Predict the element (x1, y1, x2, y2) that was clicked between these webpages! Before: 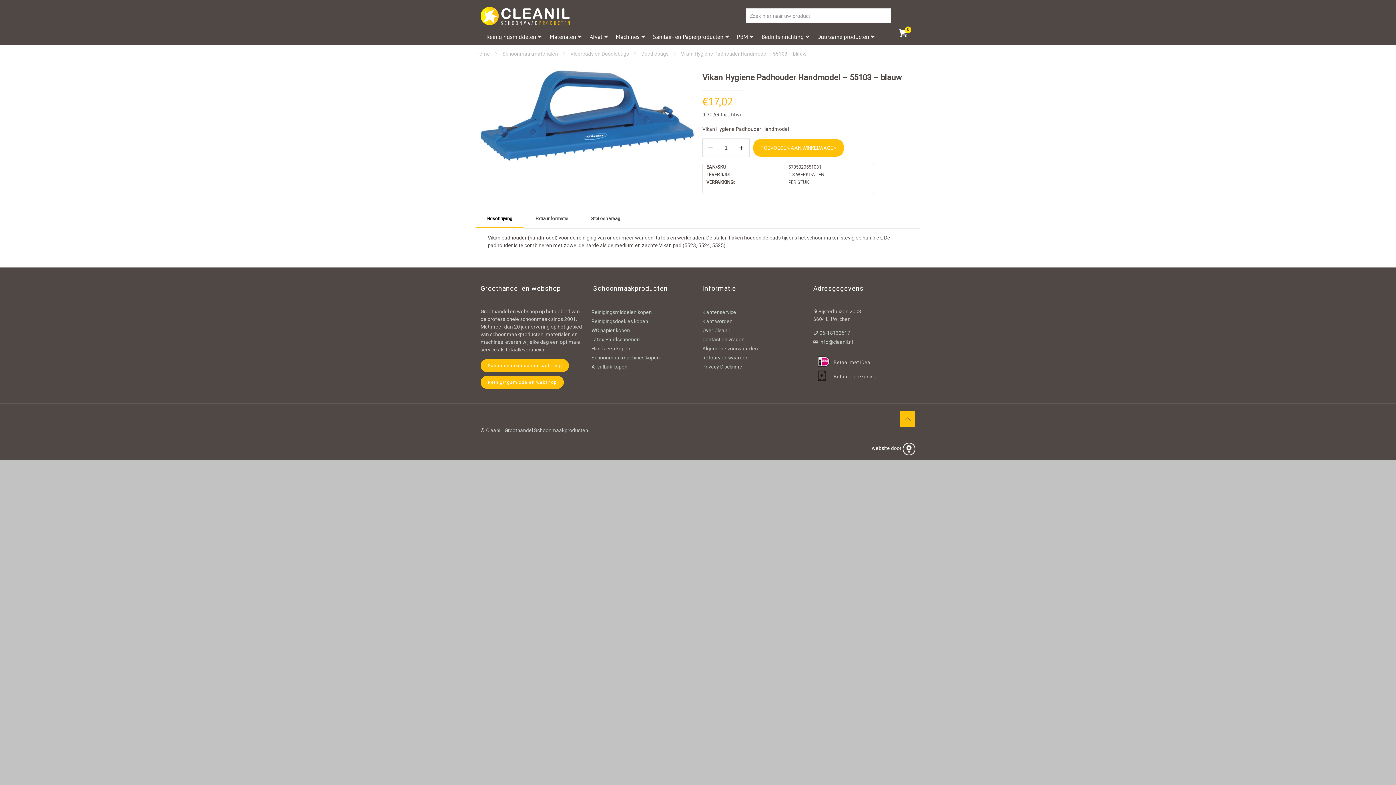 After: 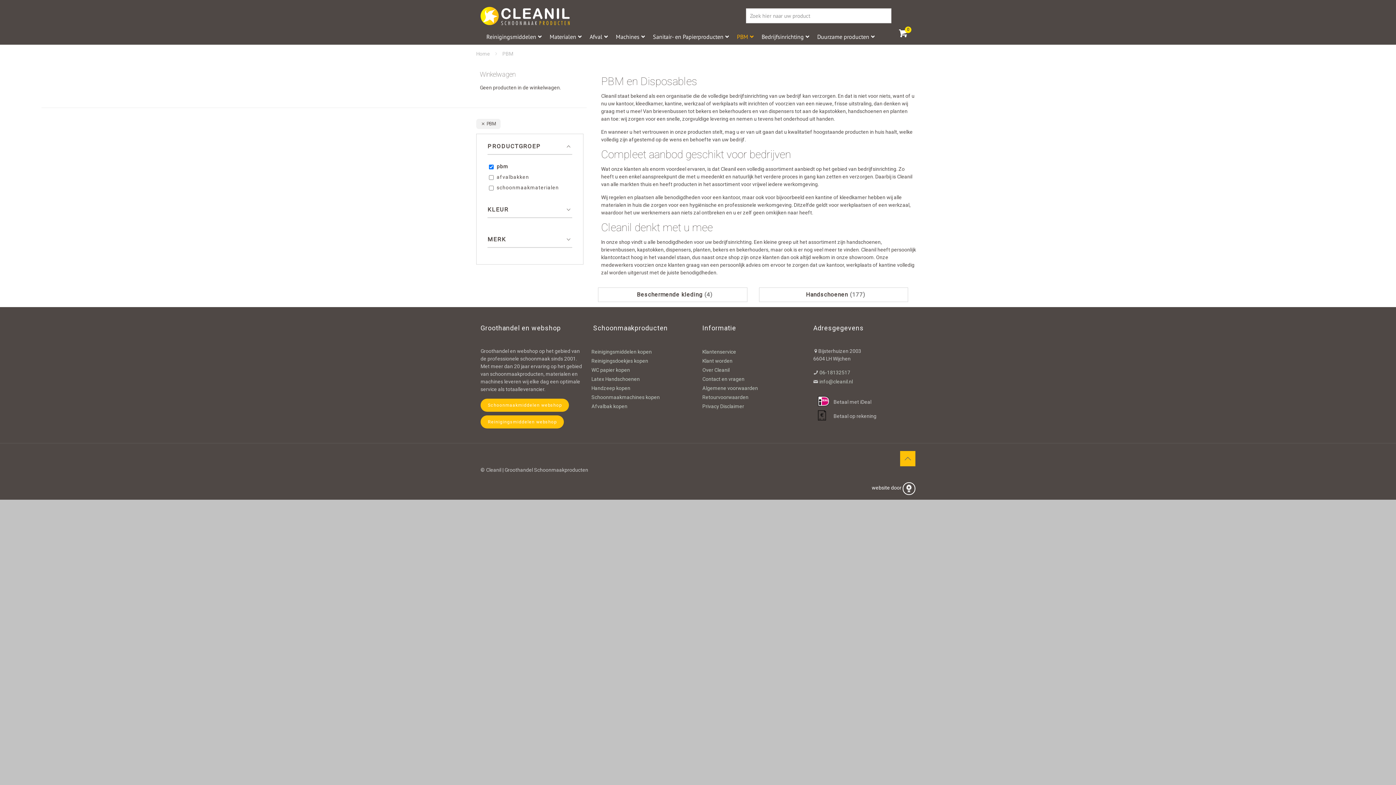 Action: bbox: (729, 27, 757, 45) label: PBM